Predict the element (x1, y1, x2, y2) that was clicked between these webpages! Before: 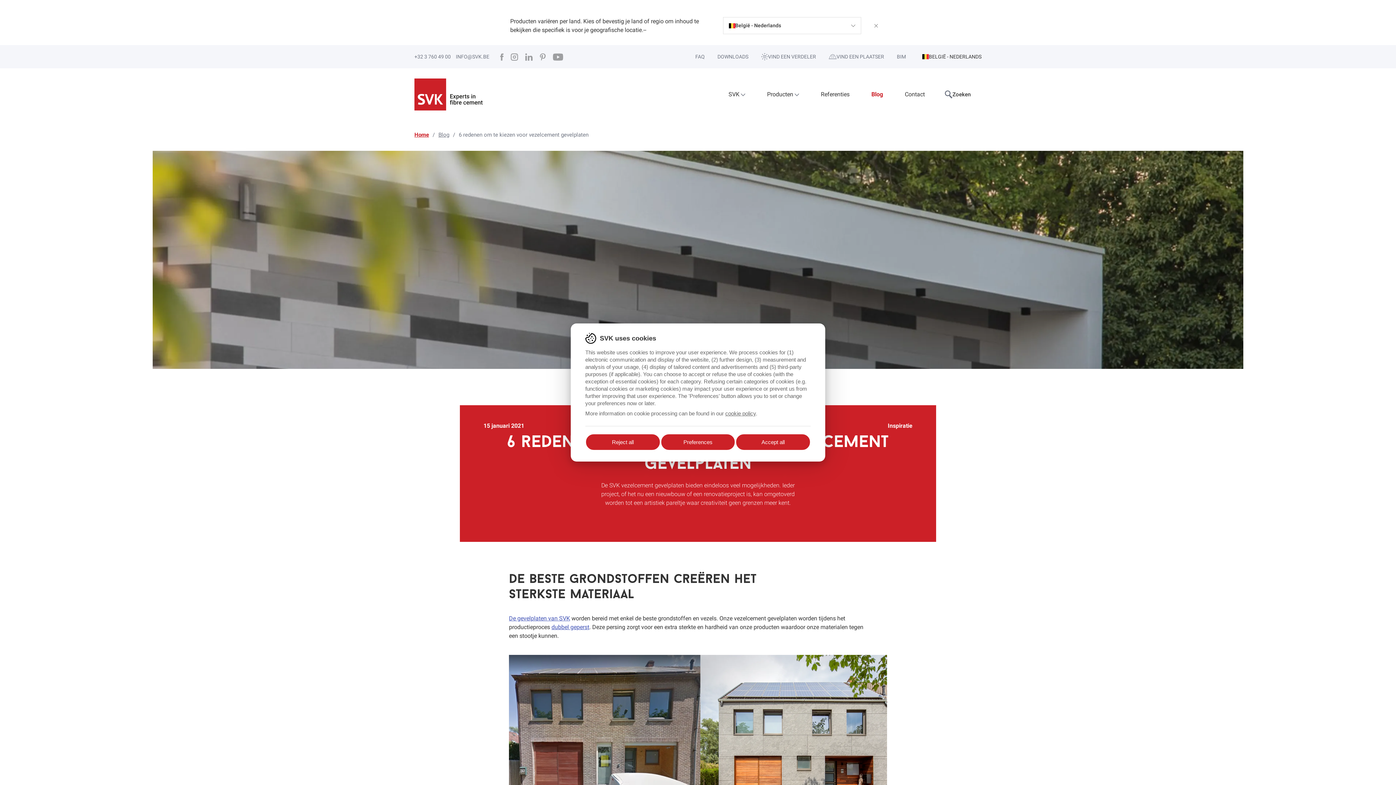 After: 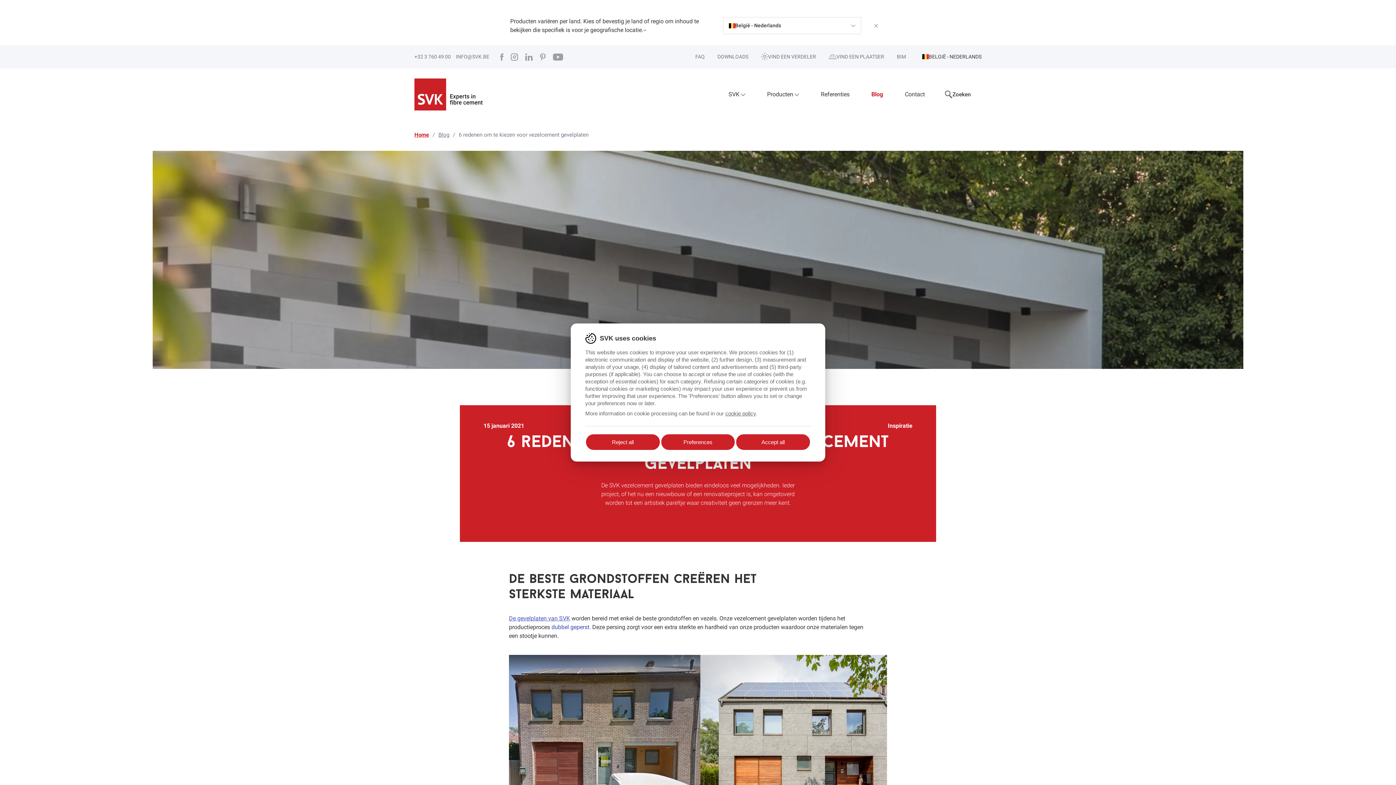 Action: bbox: (551, 624, 589, 630) label: dubbel geperst